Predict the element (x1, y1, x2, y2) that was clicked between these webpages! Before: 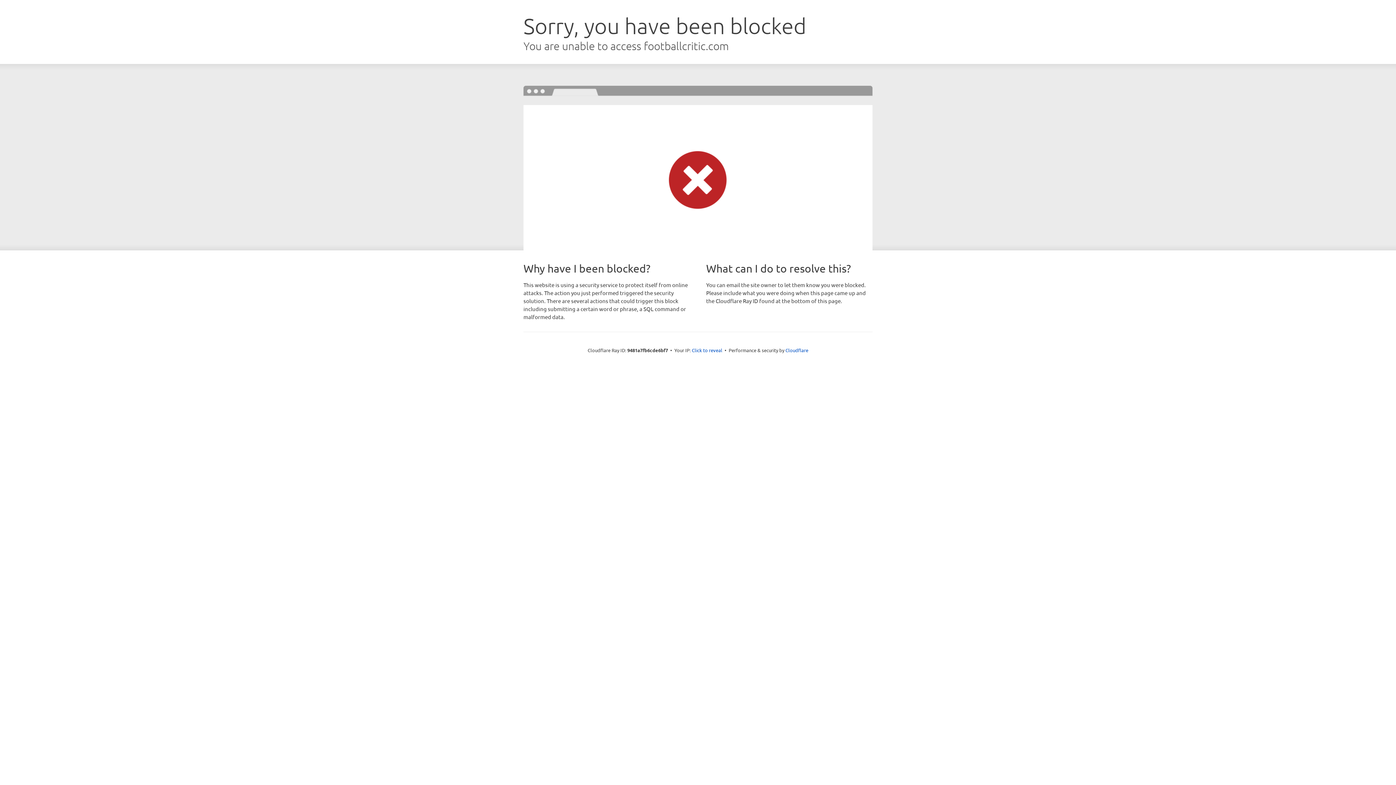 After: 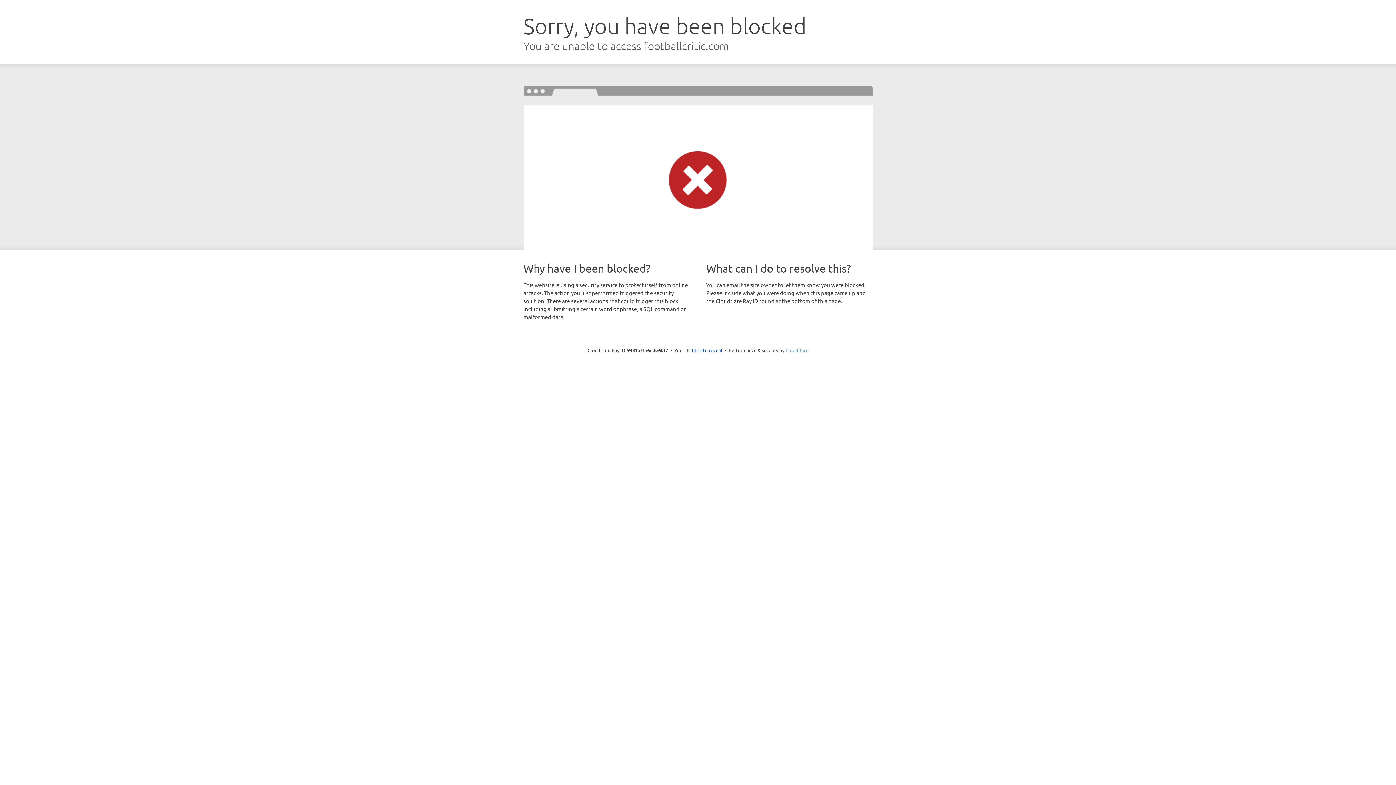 Action: bbox: (785, 347, 808, 353) label: Cloudflare